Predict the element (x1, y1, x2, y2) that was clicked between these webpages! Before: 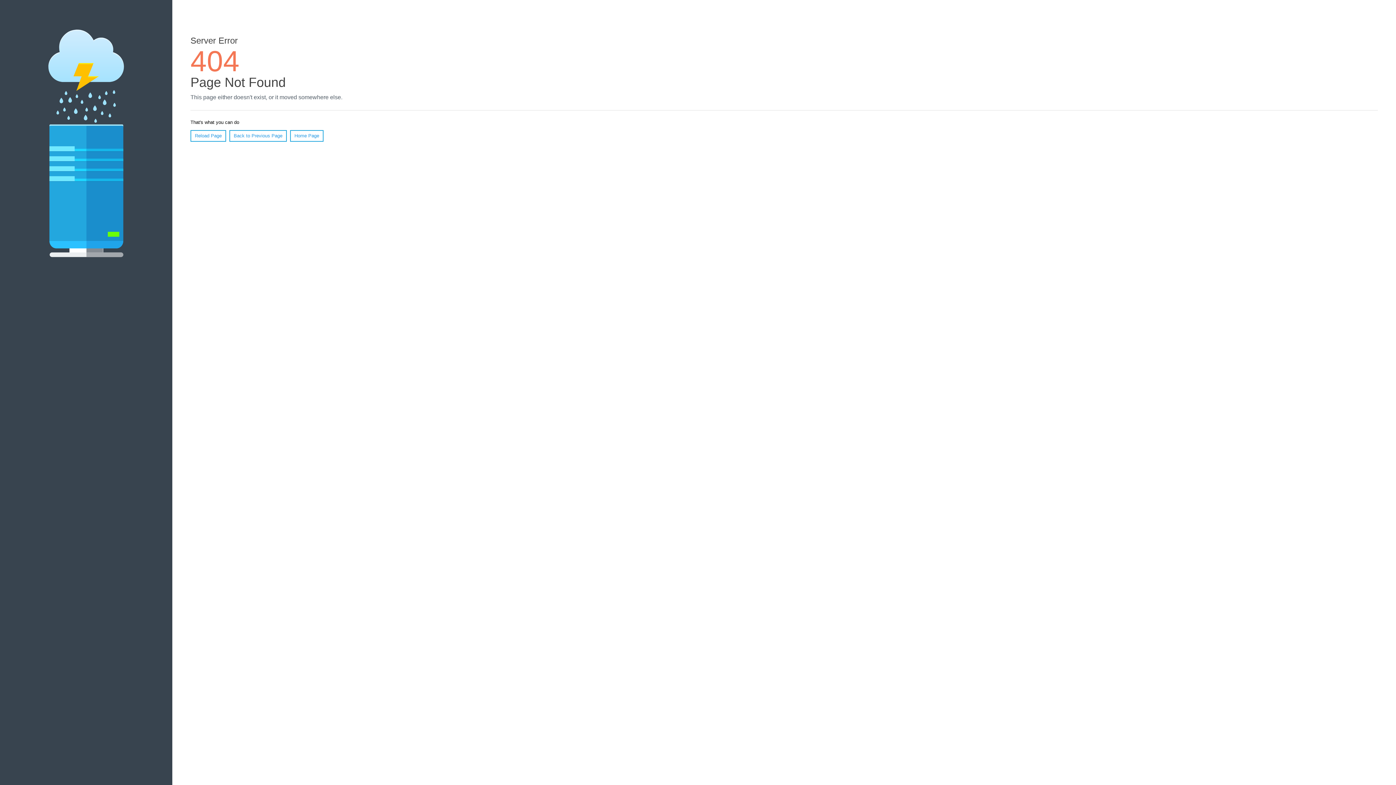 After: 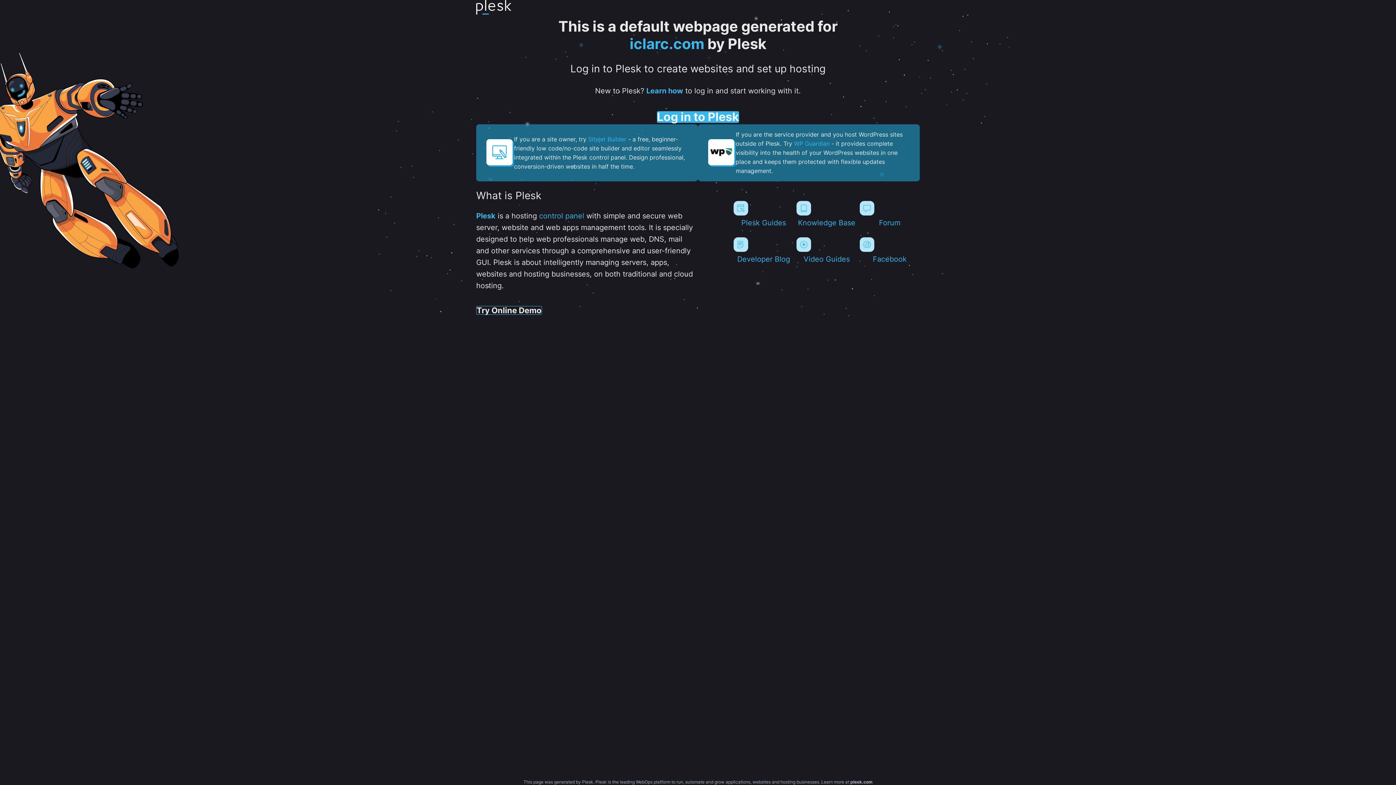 Action: label: Home Page bbox: (290, 130, 323, 141)